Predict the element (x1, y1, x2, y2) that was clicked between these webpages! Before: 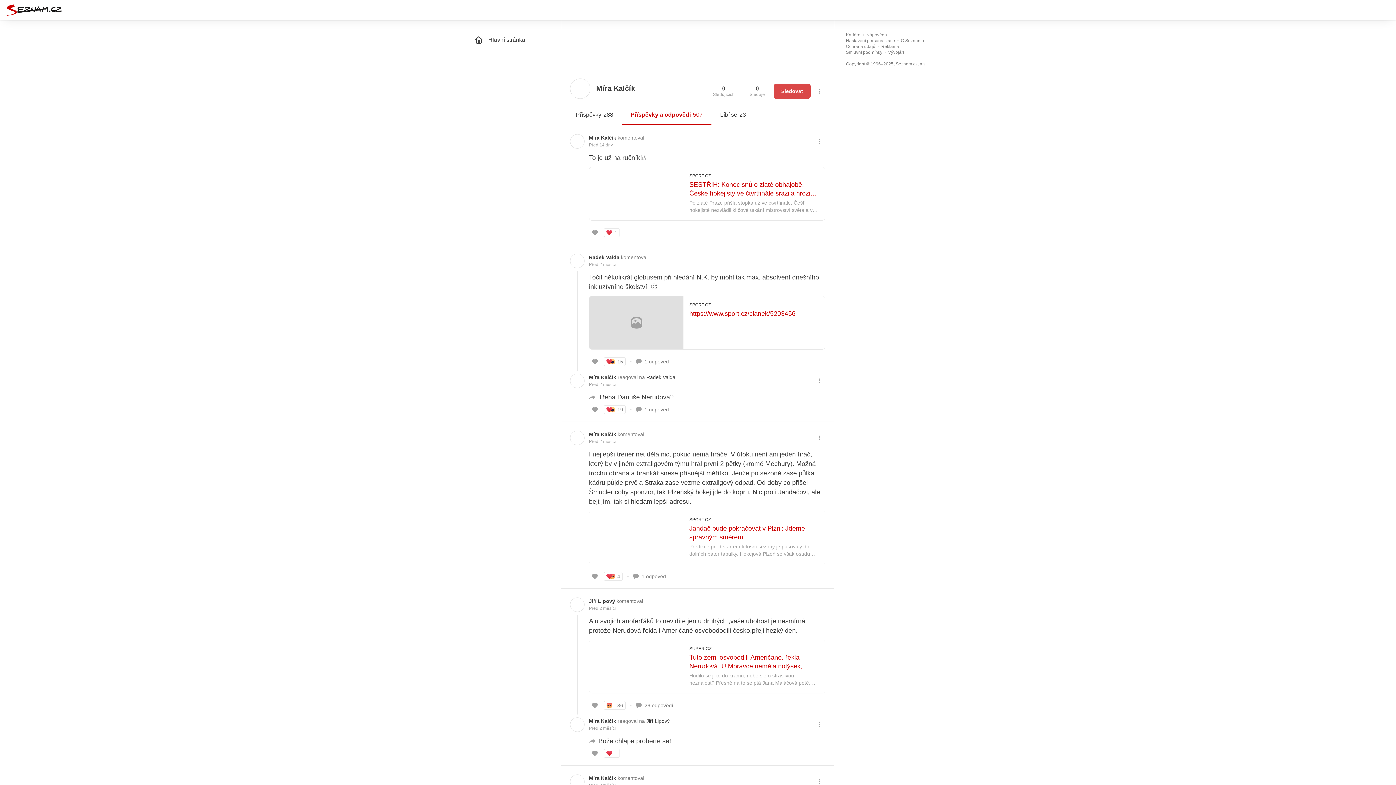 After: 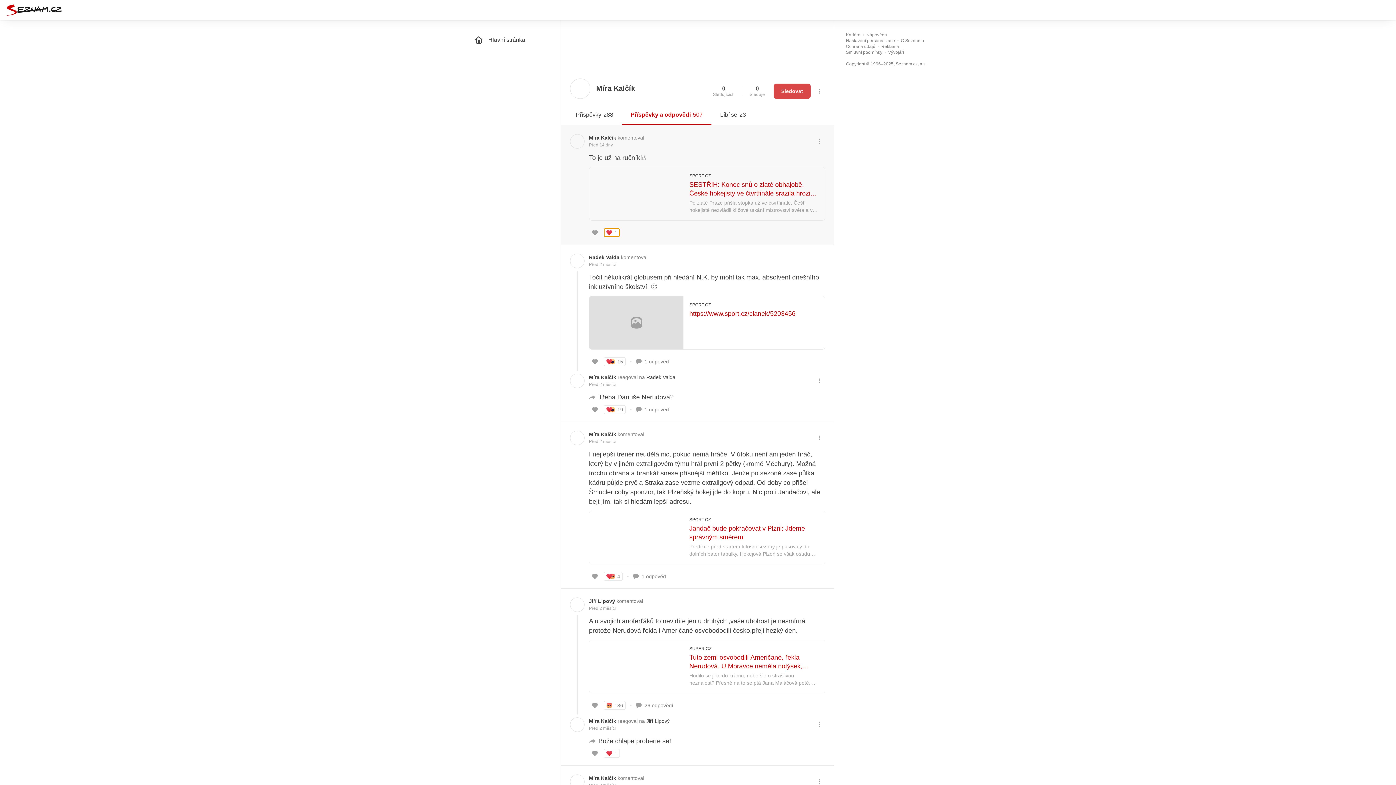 Action: label: 1 bbox: (604, 228, 620, 237)